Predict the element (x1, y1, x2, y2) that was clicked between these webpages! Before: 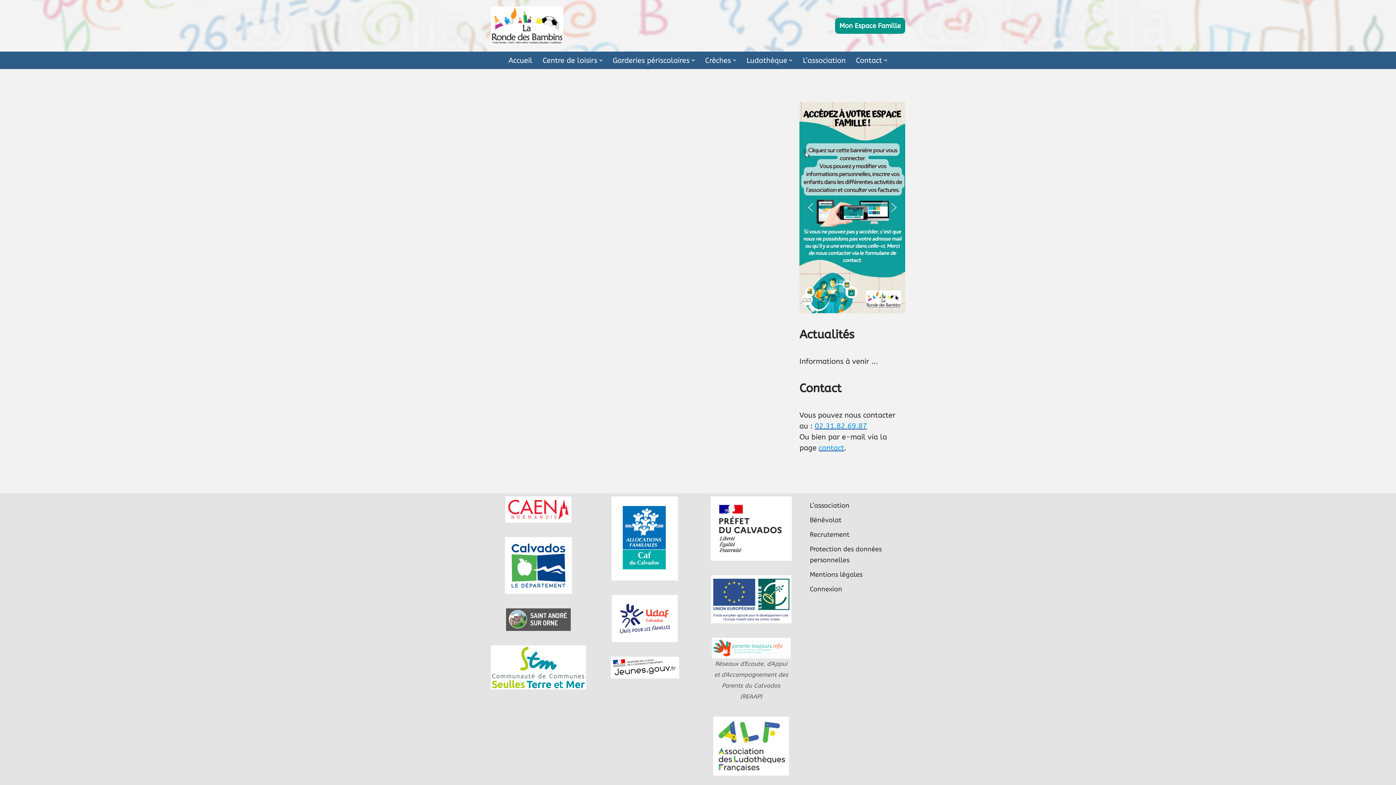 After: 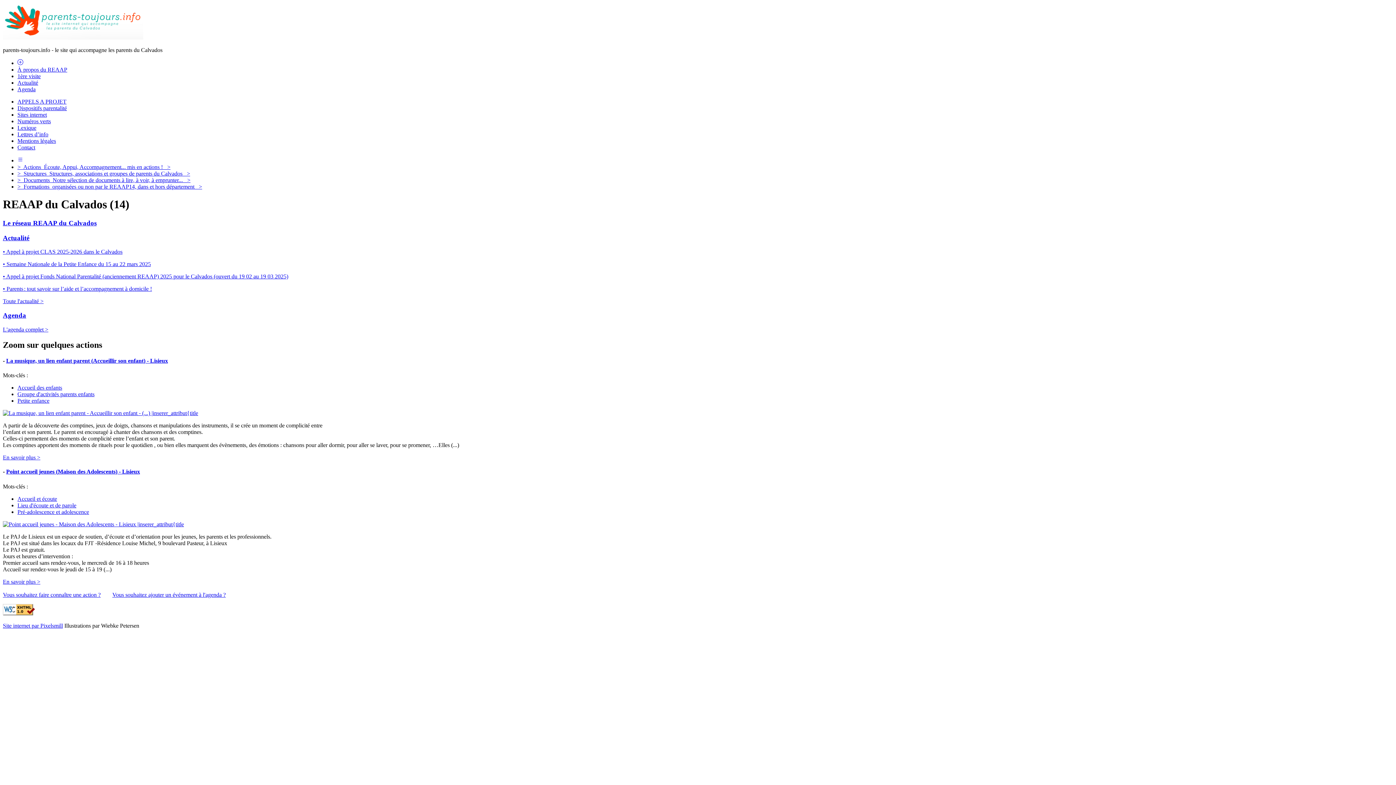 Action: bbox: (711, 638, 790, 658)